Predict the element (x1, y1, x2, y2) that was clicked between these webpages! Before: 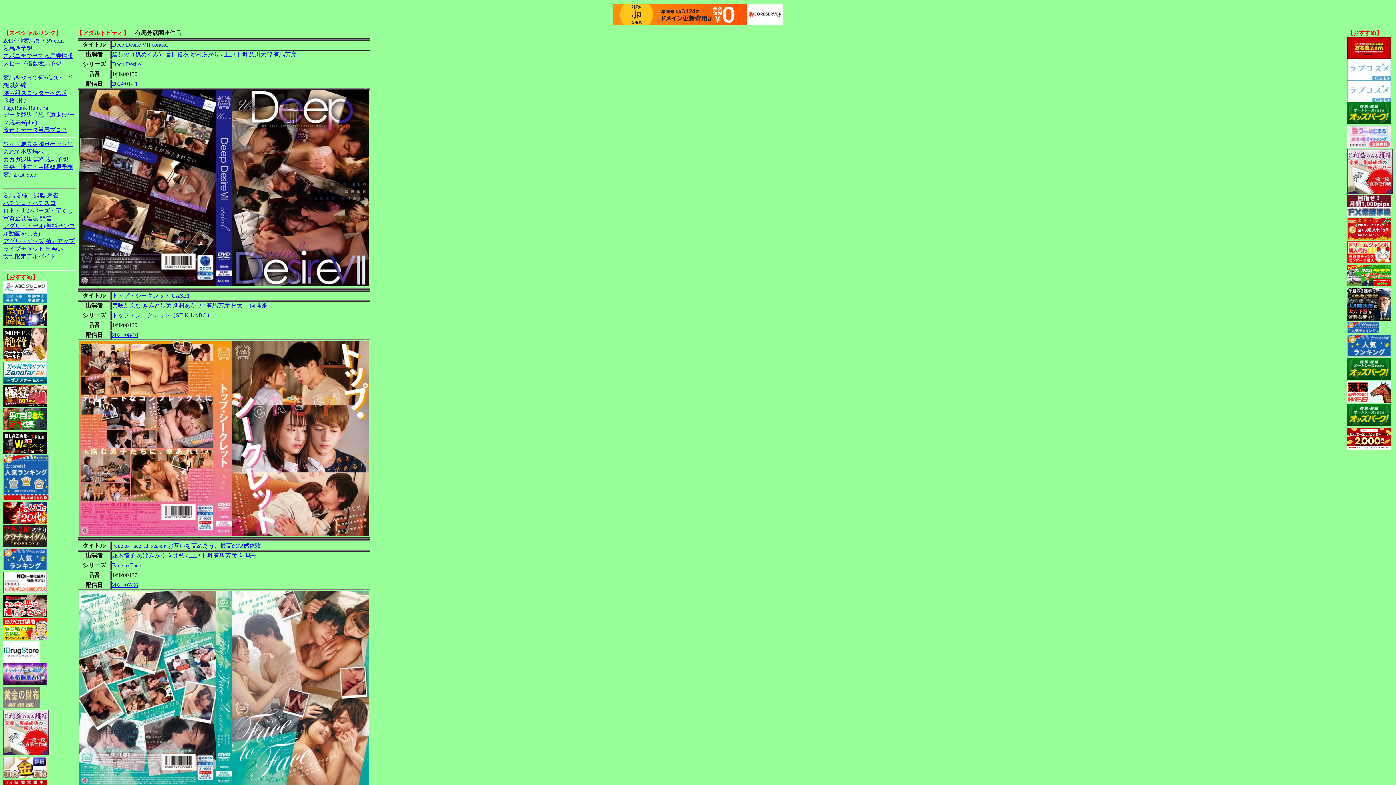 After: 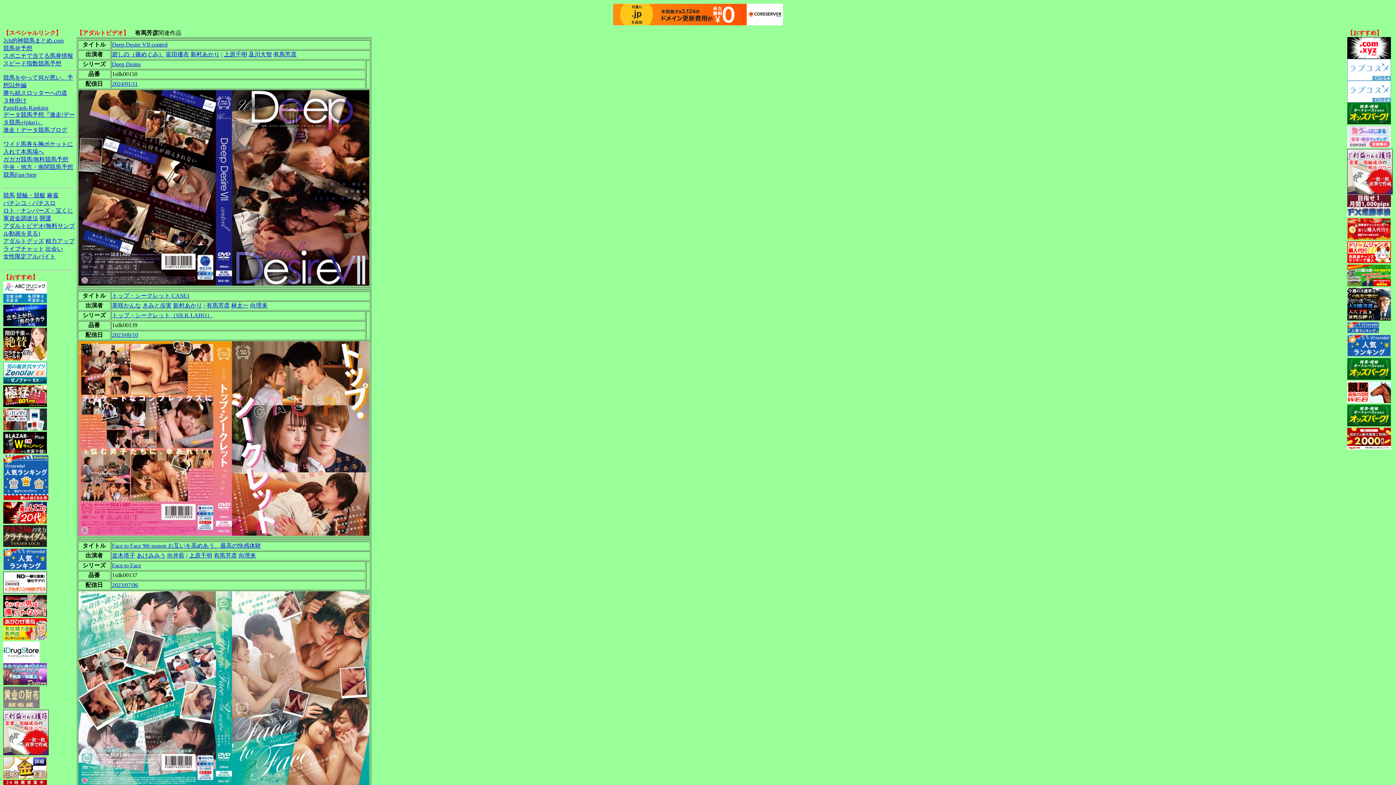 Action: label: 激走！データ競馬ブログ bbox: (3, 126, 67, 133)